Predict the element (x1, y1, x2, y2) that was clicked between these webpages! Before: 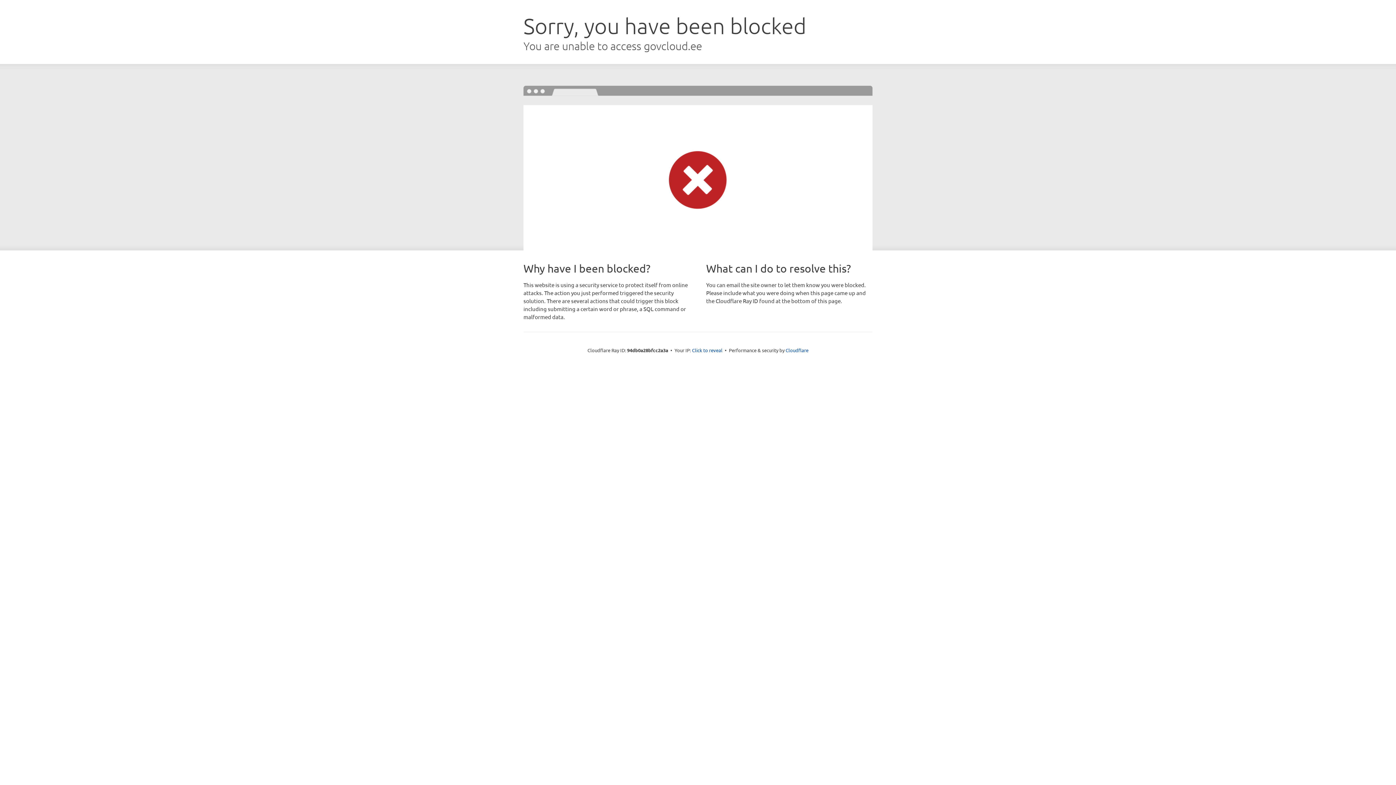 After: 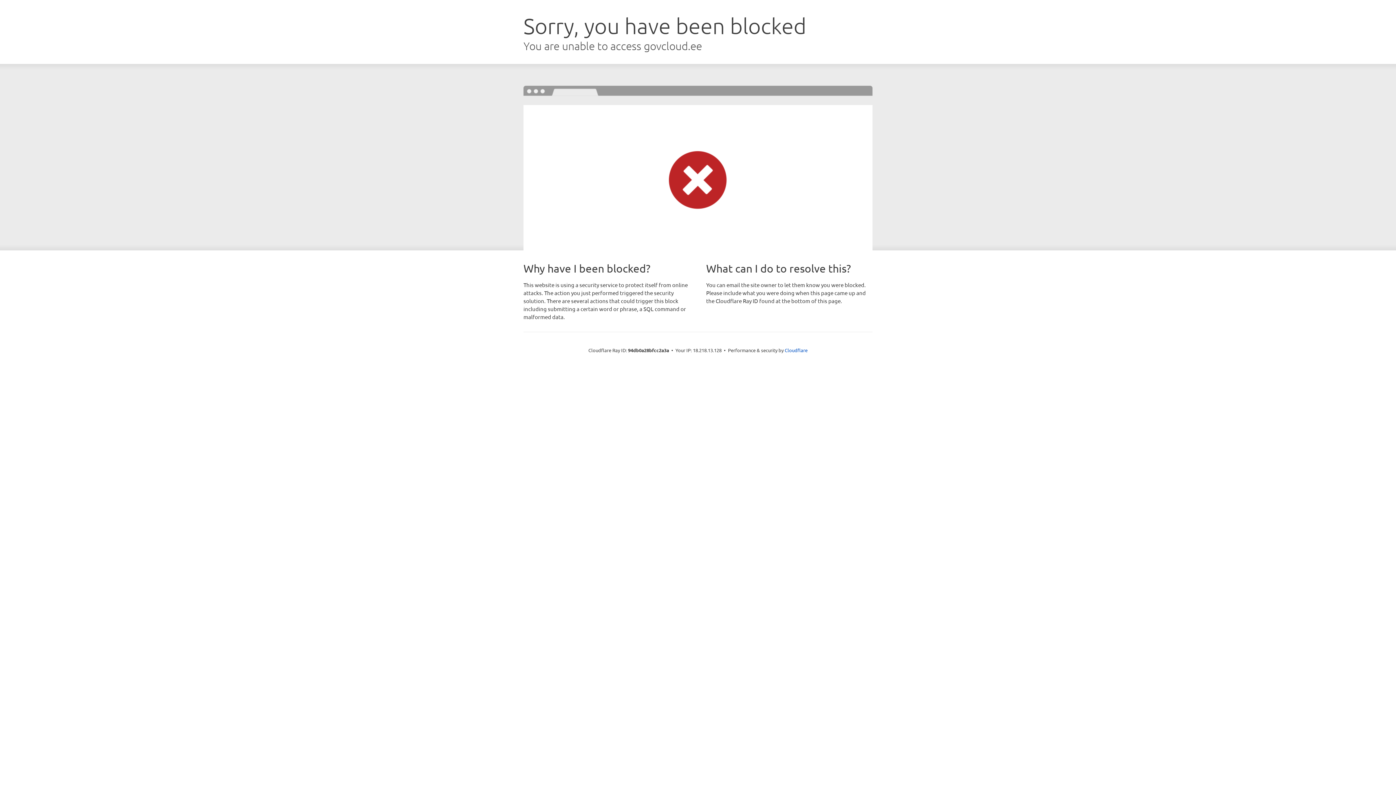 Action: bbox: (692, 346, 722, 353) label: Click to reveal